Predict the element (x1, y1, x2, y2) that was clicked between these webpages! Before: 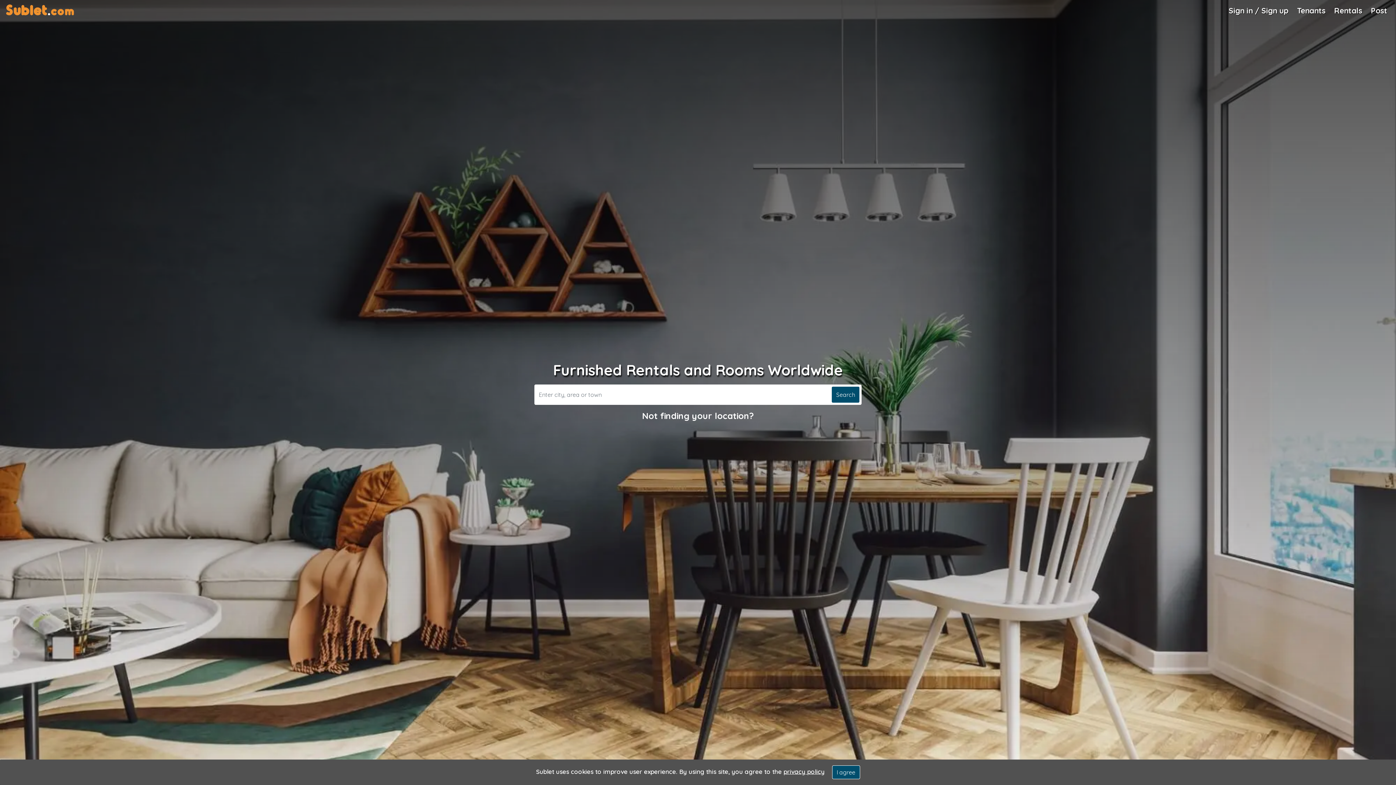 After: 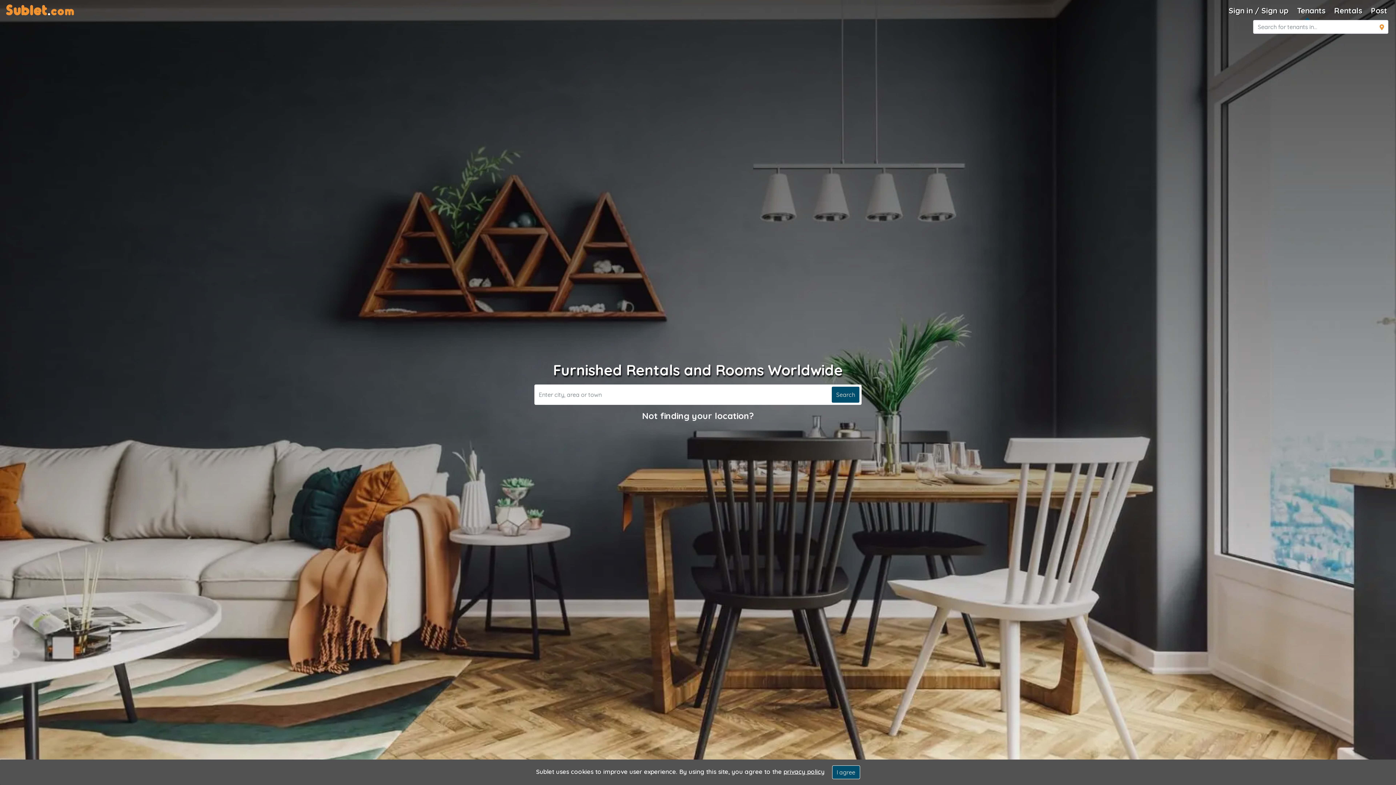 Action: label: Roommate Search bbox: (1294, 2, 1328, 19)